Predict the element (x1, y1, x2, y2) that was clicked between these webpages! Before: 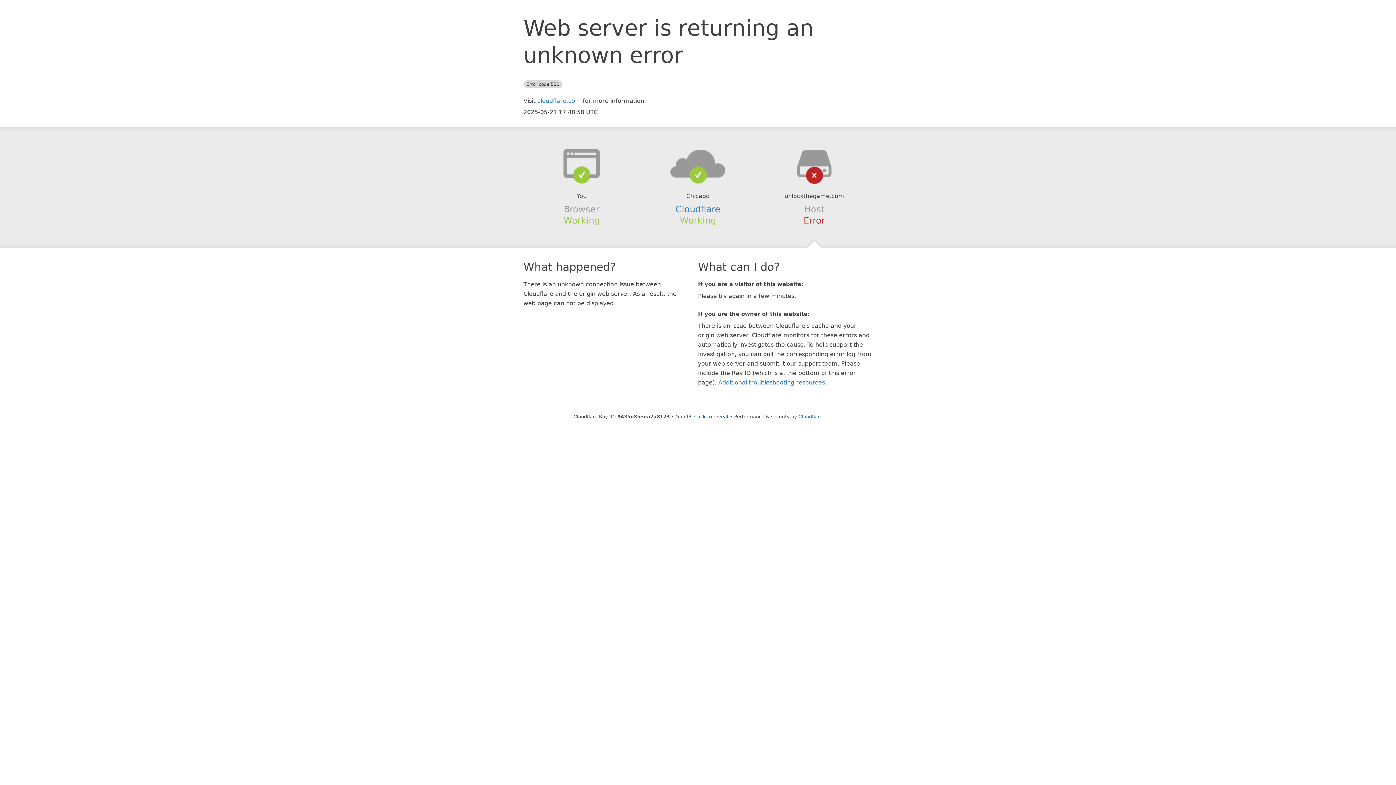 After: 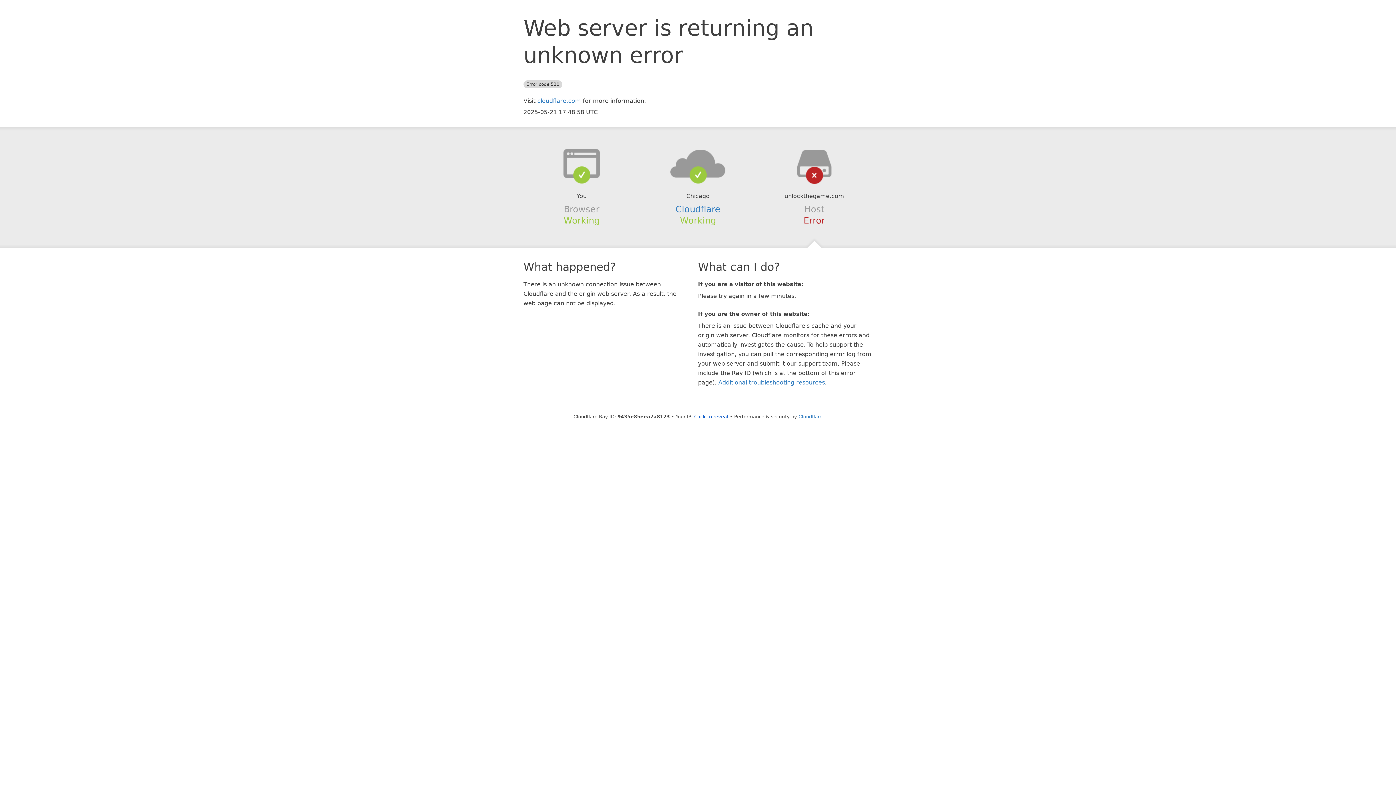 Action: bbox: (639, 148, 756, 178)